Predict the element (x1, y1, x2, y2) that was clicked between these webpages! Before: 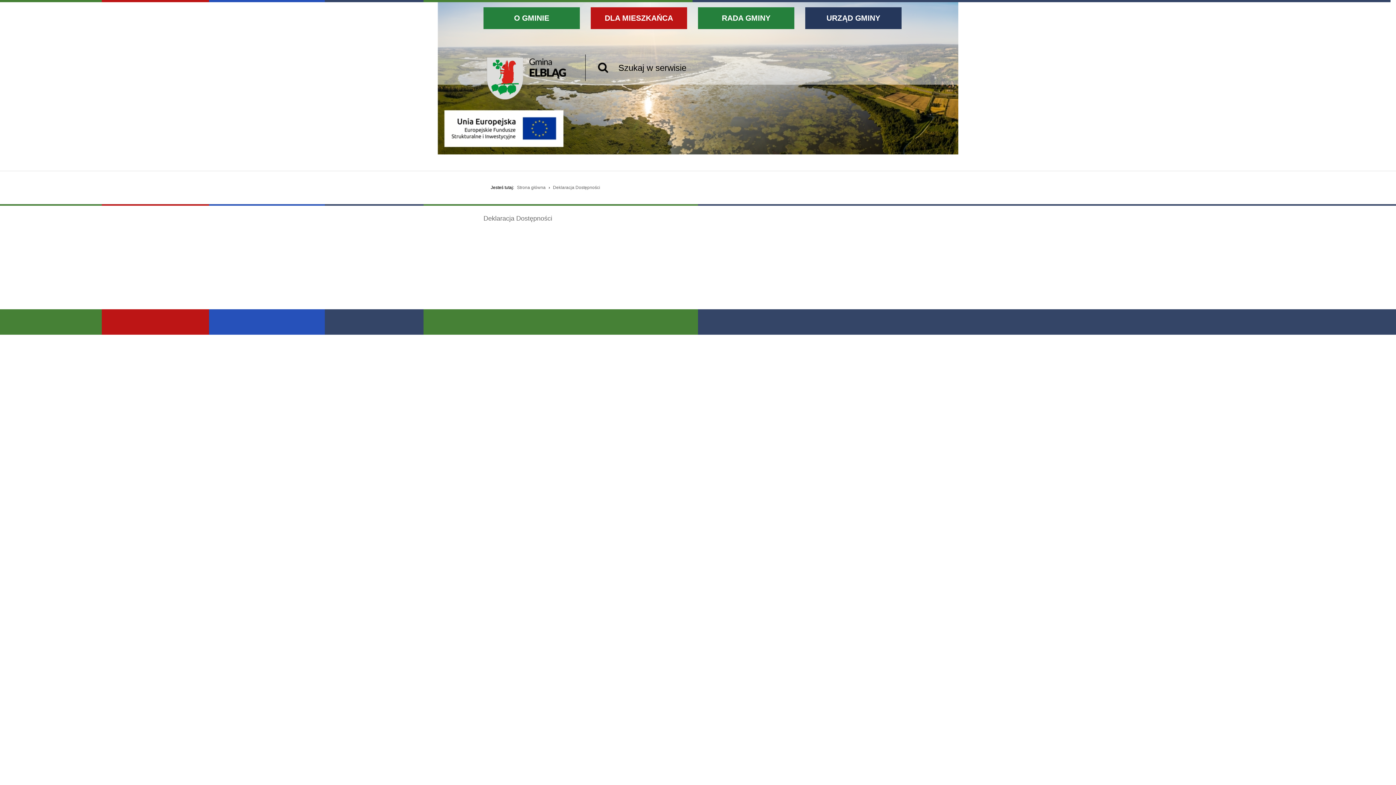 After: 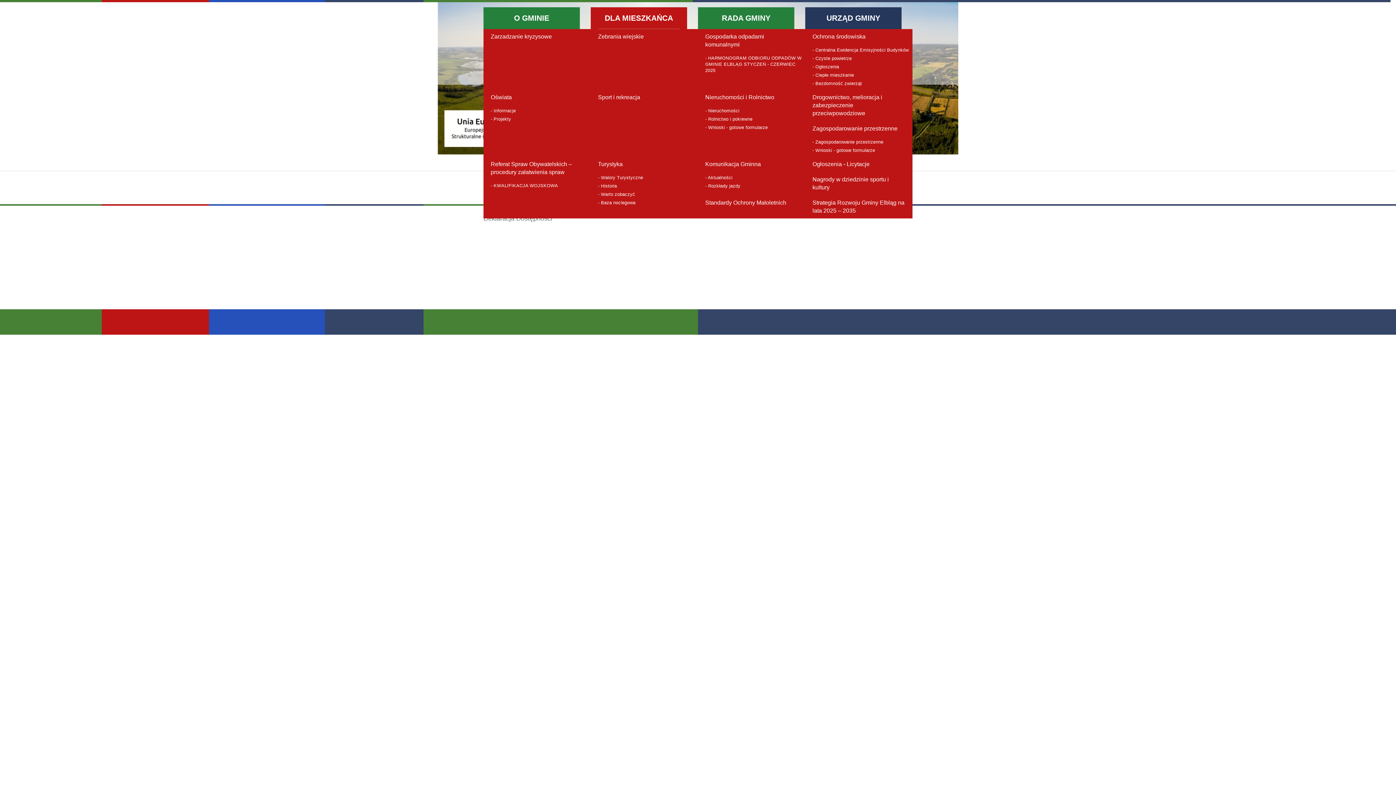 Action: bbox: (590, 7, 687, 29) label: DLA MIESZKAŃCA